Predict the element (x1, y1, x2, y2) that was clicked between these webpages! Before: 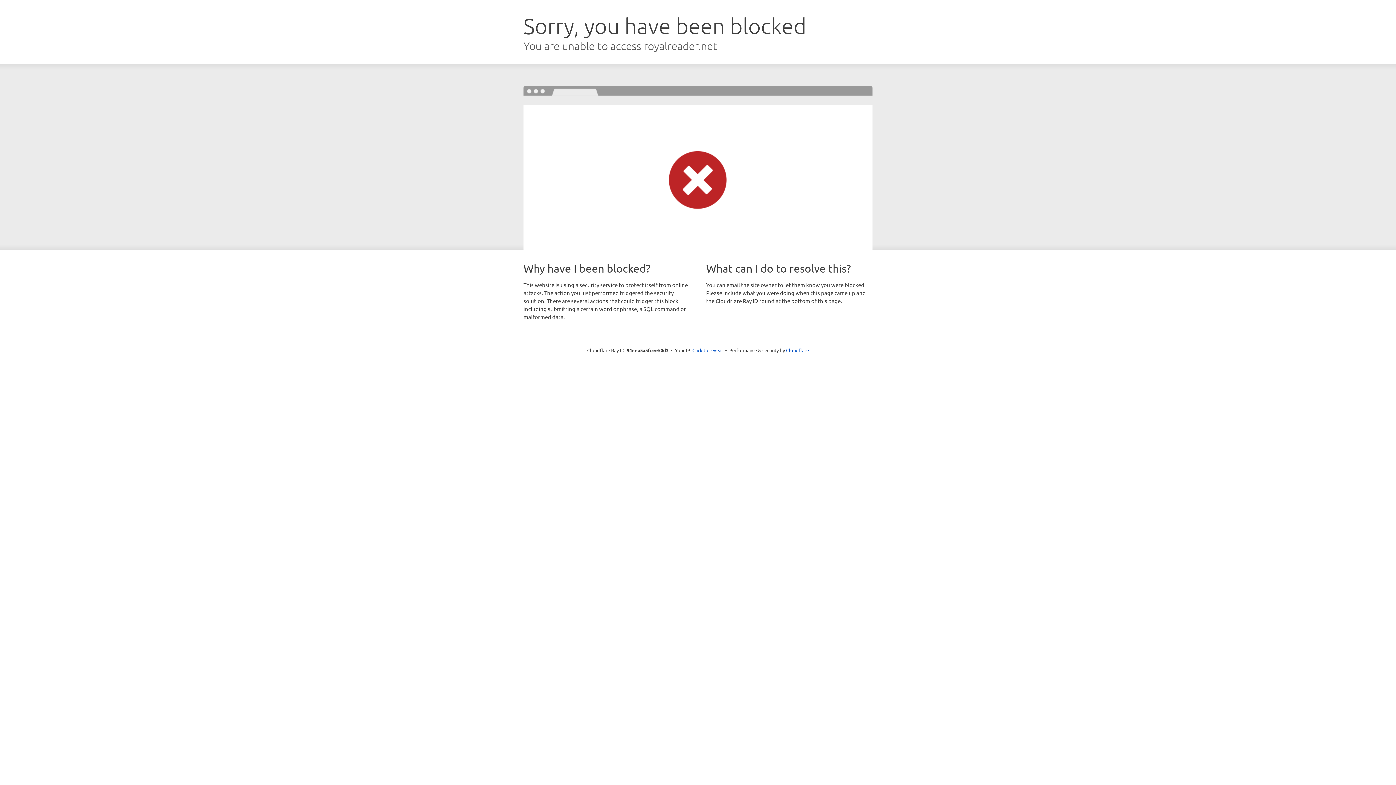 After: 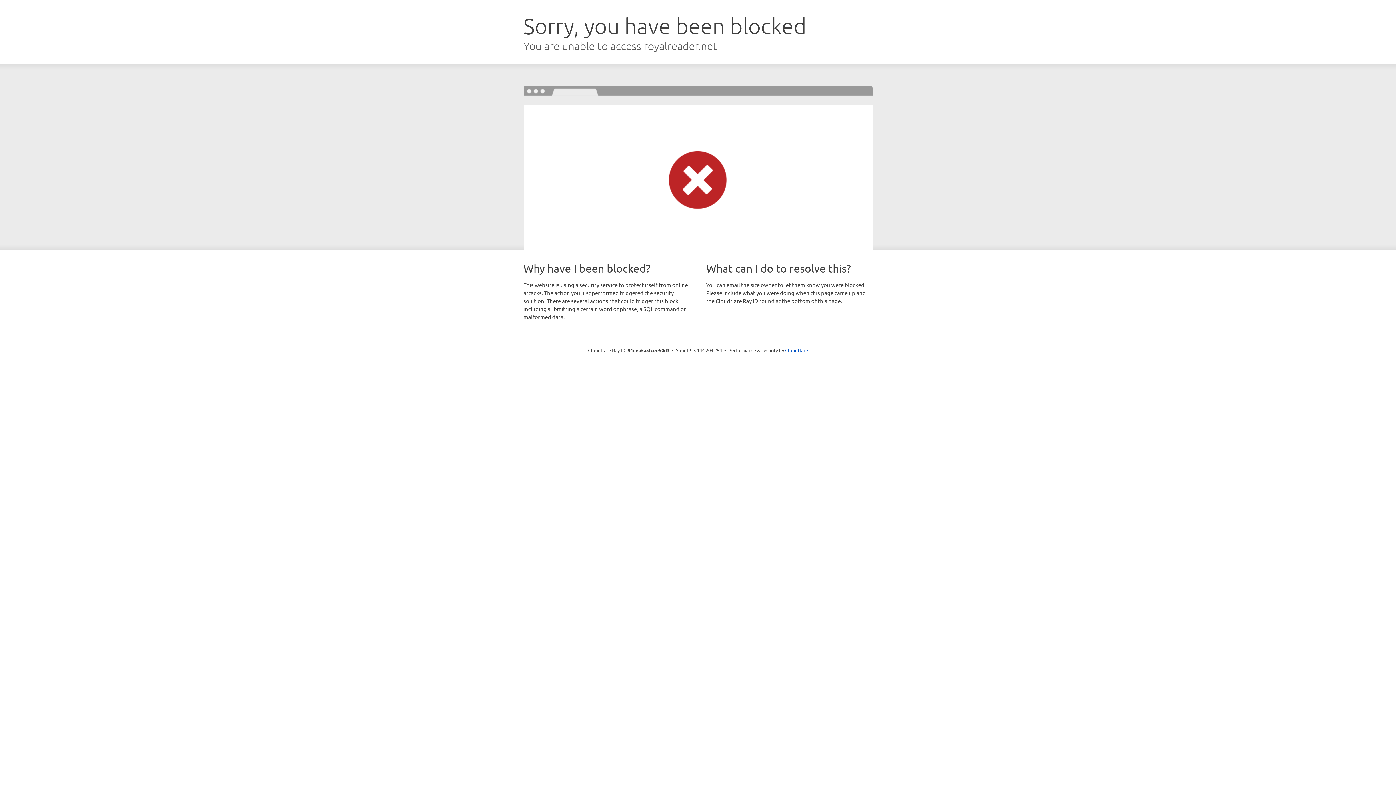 Action: label: Click to reveal bbox: (692, 346, 723, 353)